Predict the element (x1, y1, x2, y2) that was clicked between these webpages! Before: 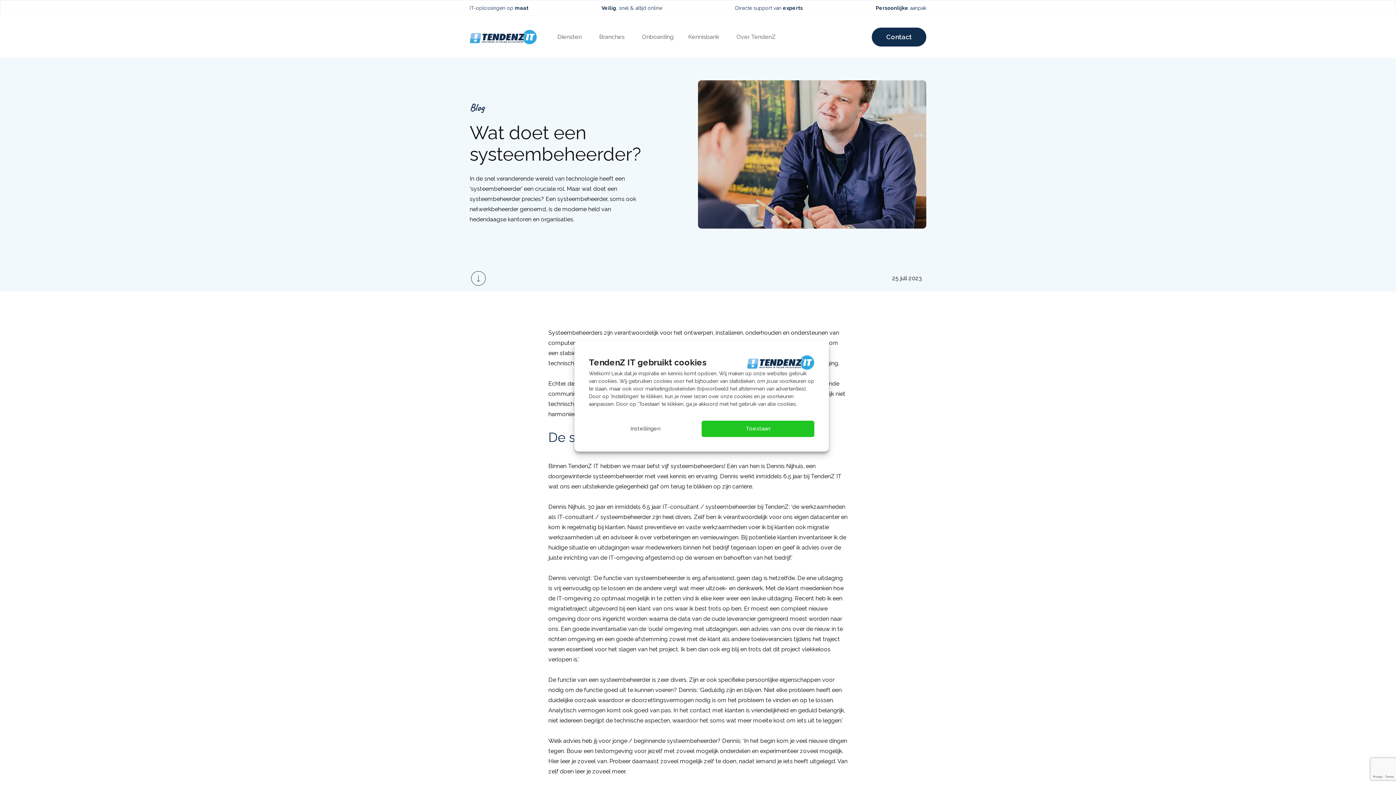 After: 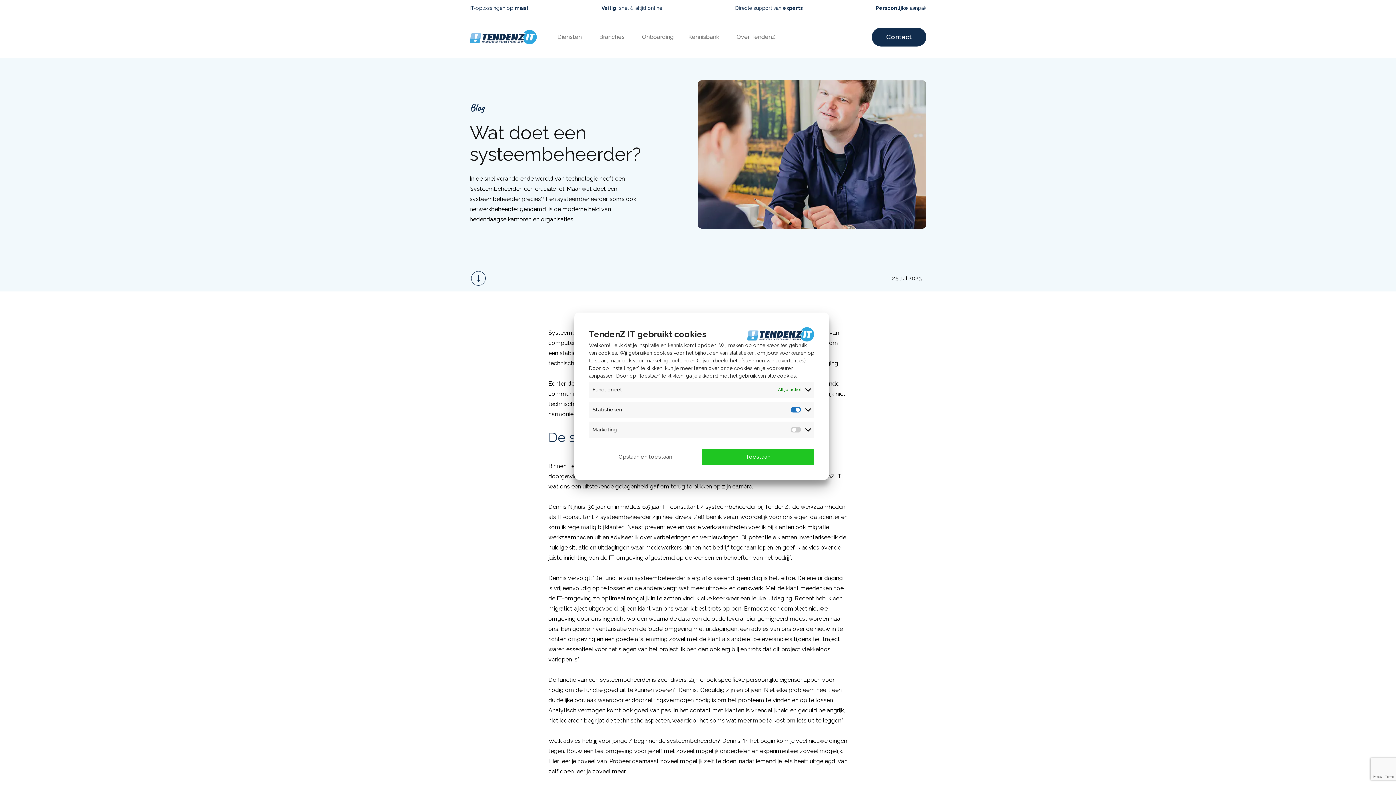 Action: label: Instellingen bbox: (589, 420, 701, 437)